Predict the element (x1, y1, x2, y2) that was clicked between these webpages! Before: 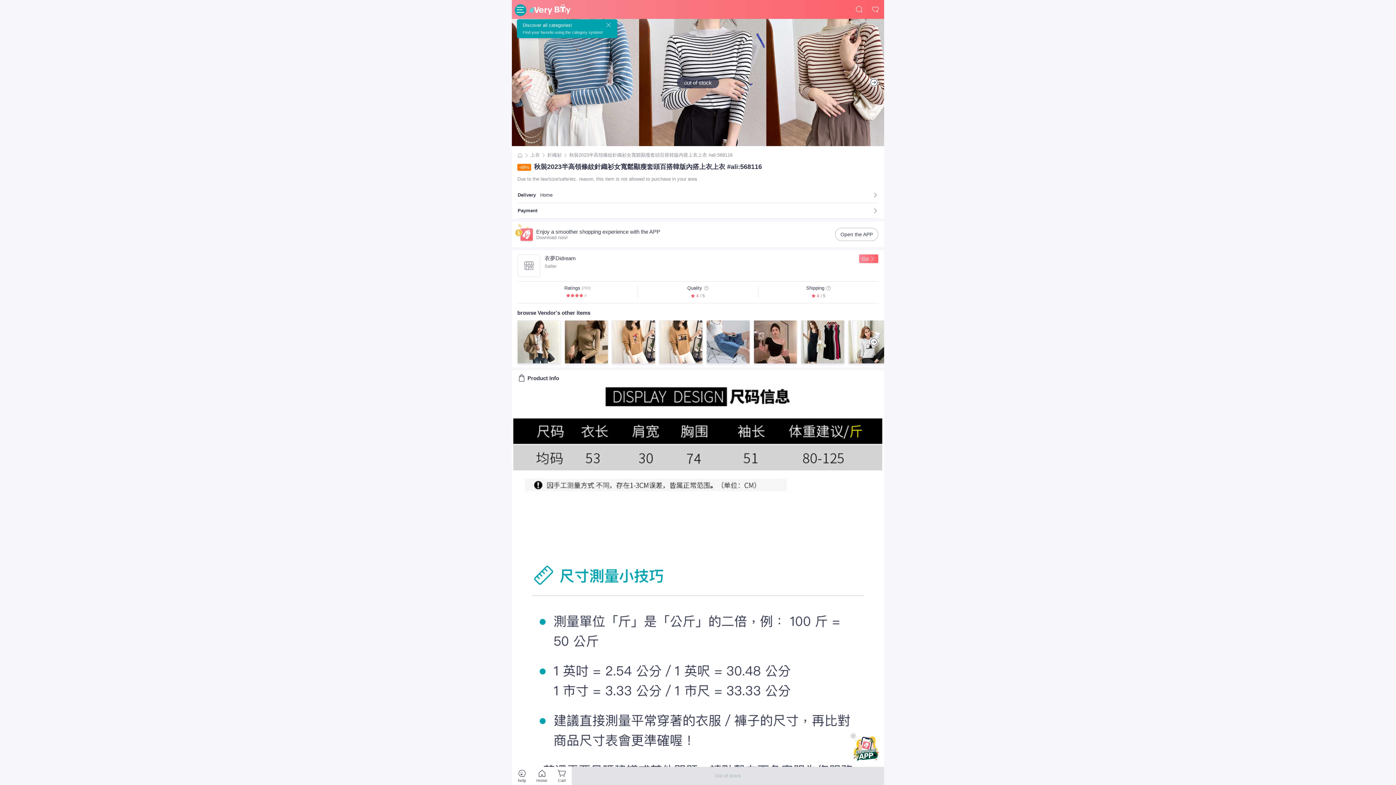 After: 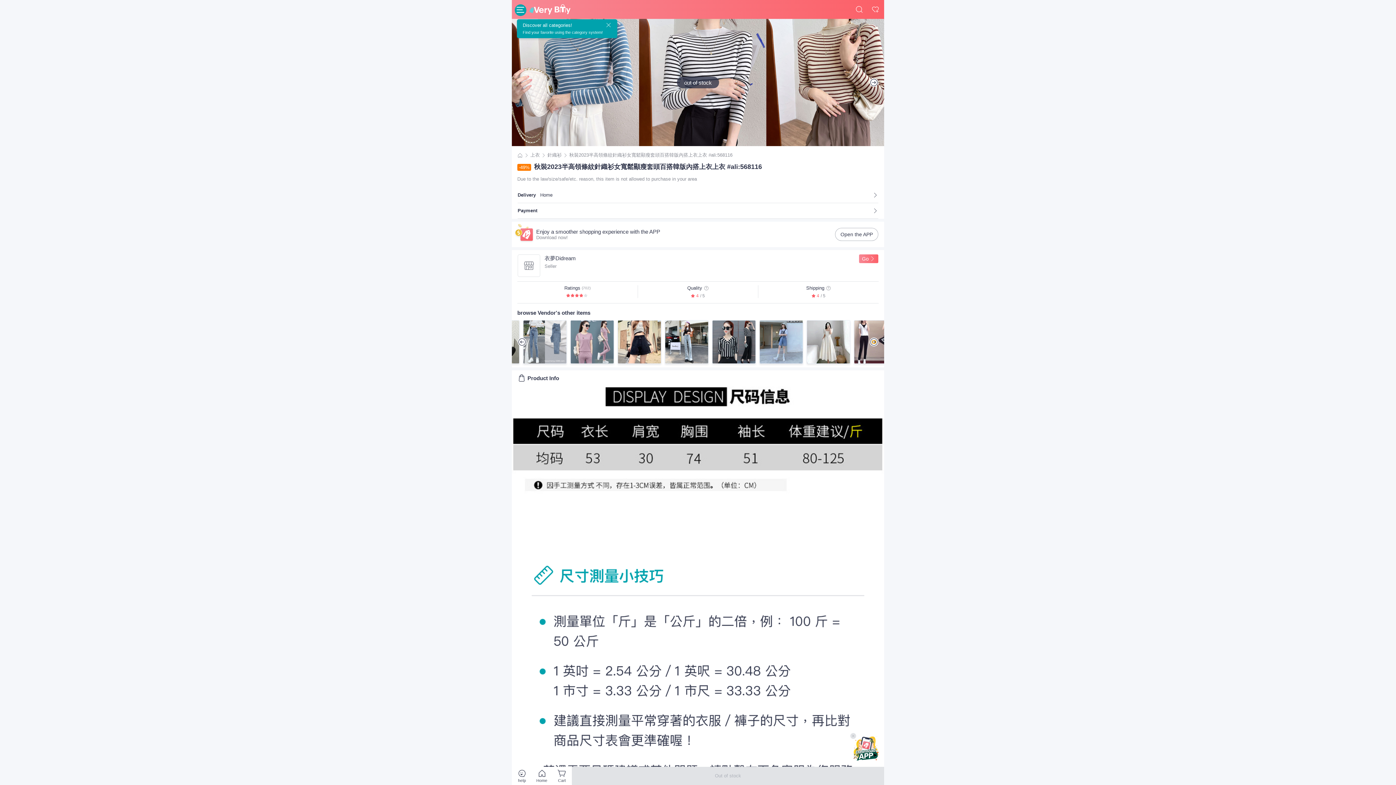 Action: bbox: (869, 337, 878, 346)